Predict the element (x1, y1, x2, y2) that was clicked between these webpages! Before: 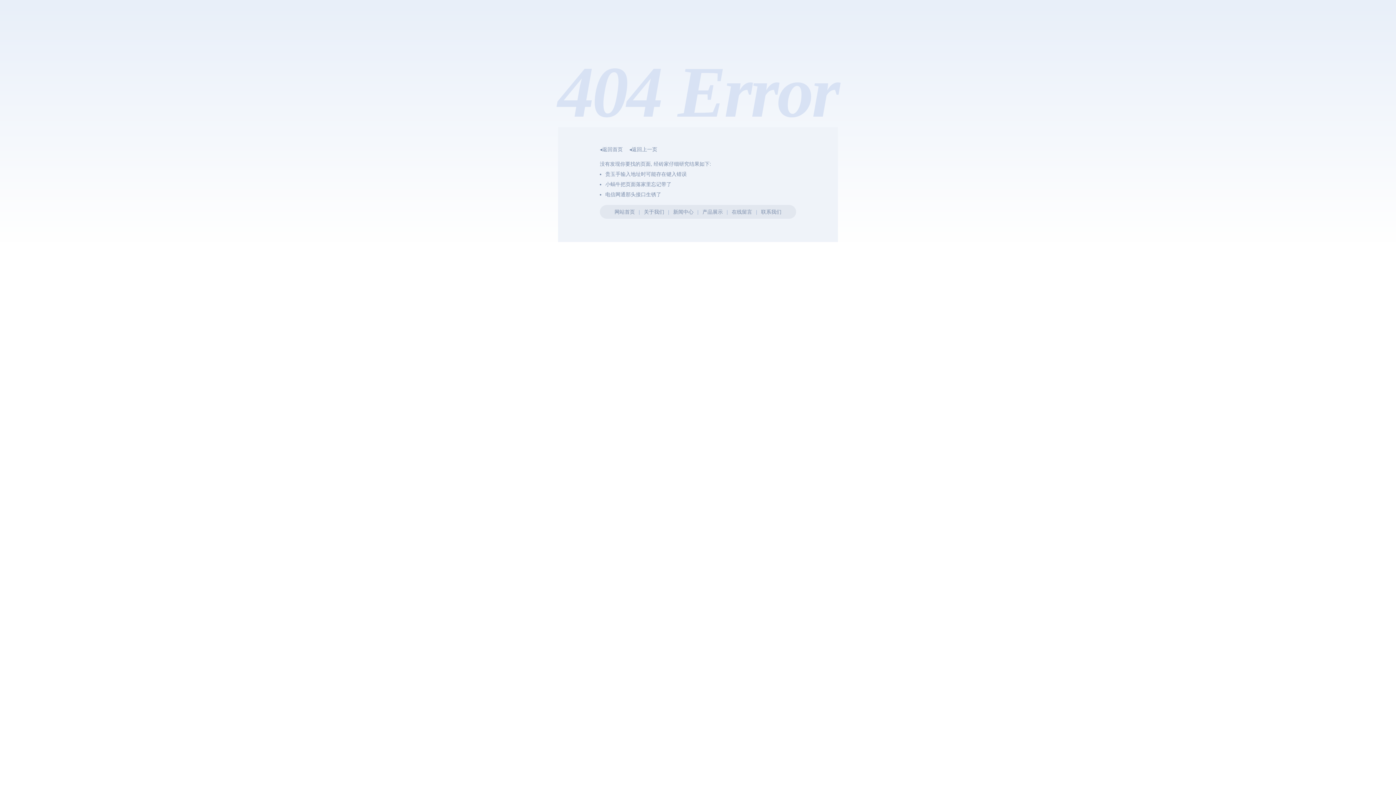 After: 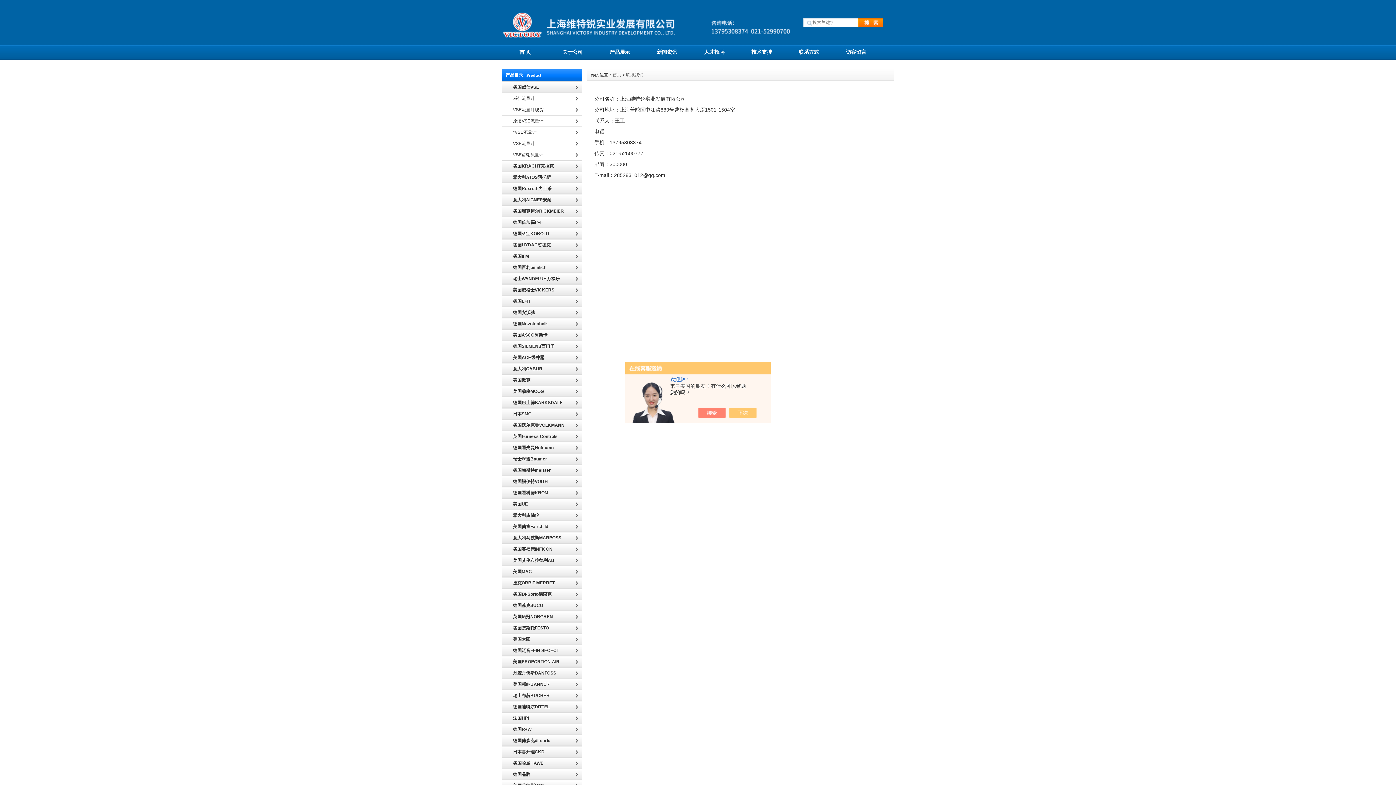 Action: bbox: (761, 209, 781, 214) label: 联系我们